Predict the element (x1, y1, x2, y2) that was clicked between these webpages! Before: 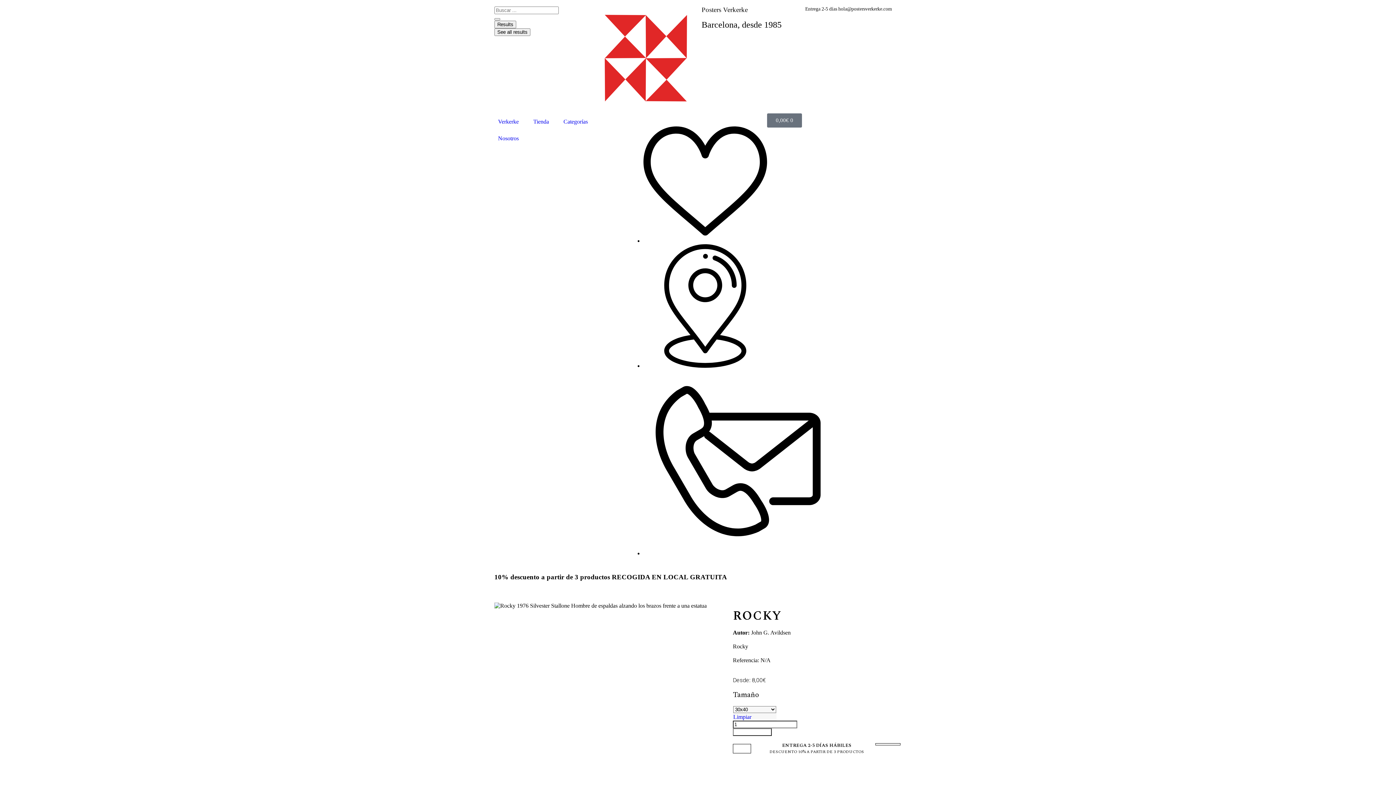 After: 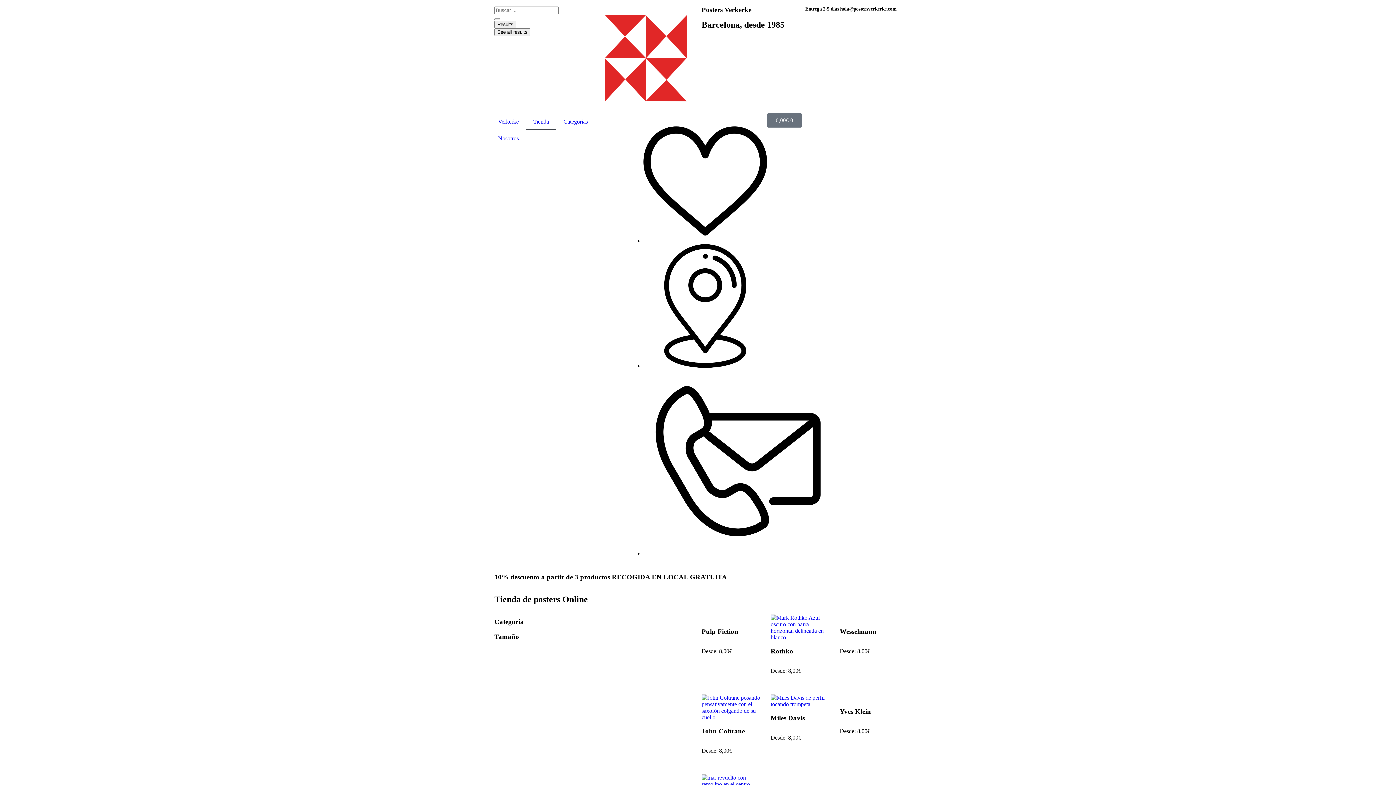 Action: label: Tienda bbox: (526, 113, 556, 130)